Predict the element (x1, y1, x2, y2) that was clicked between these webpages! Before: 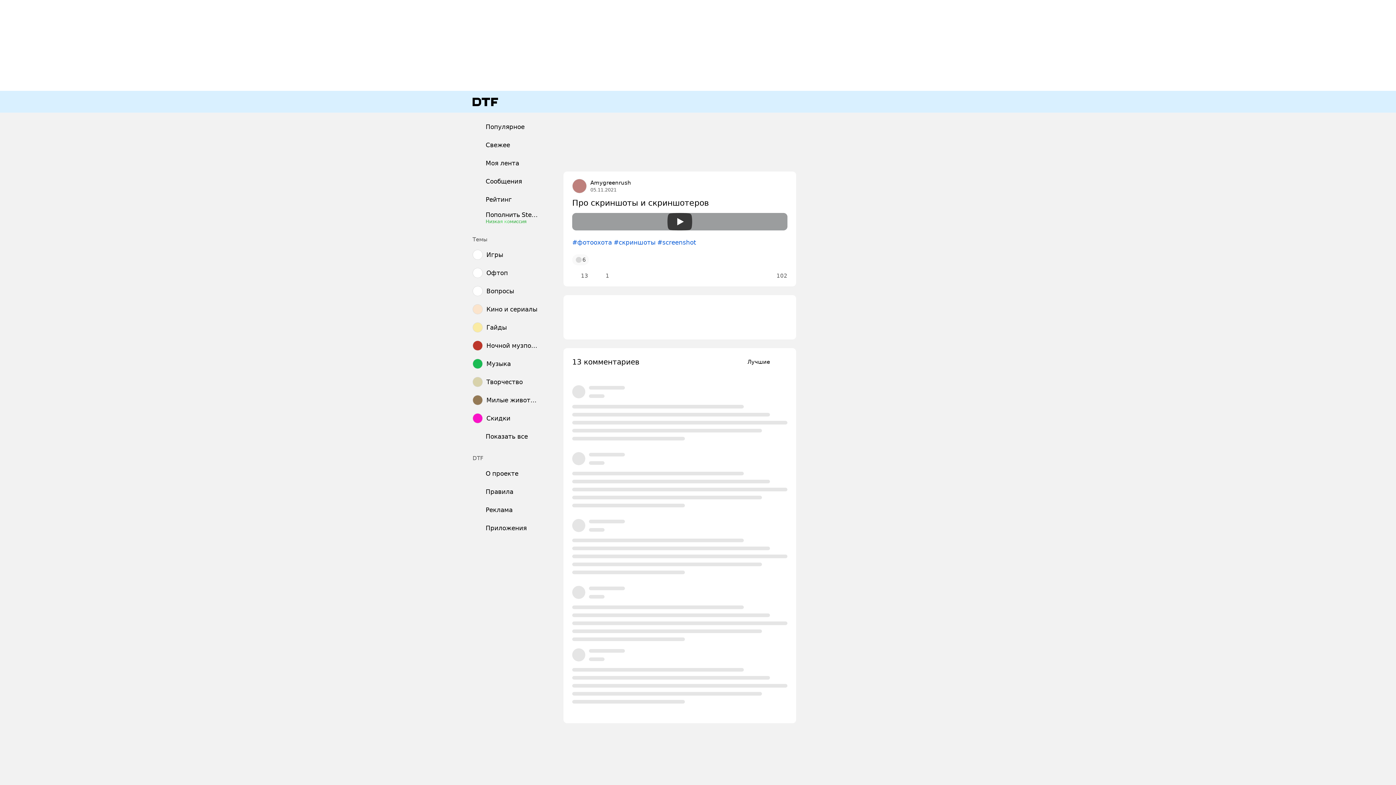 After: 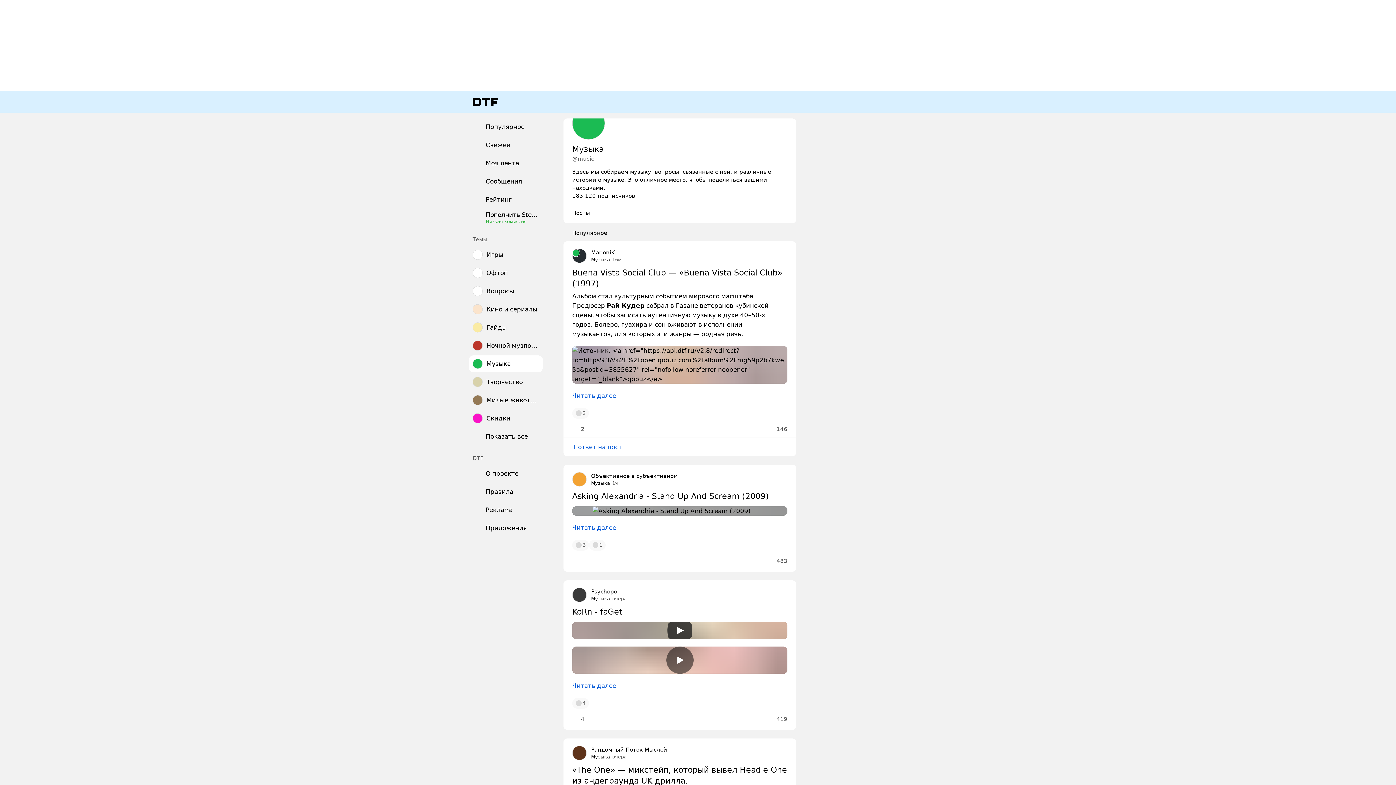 Action: bbox: (469, 355, 542, 372) label: Музыка